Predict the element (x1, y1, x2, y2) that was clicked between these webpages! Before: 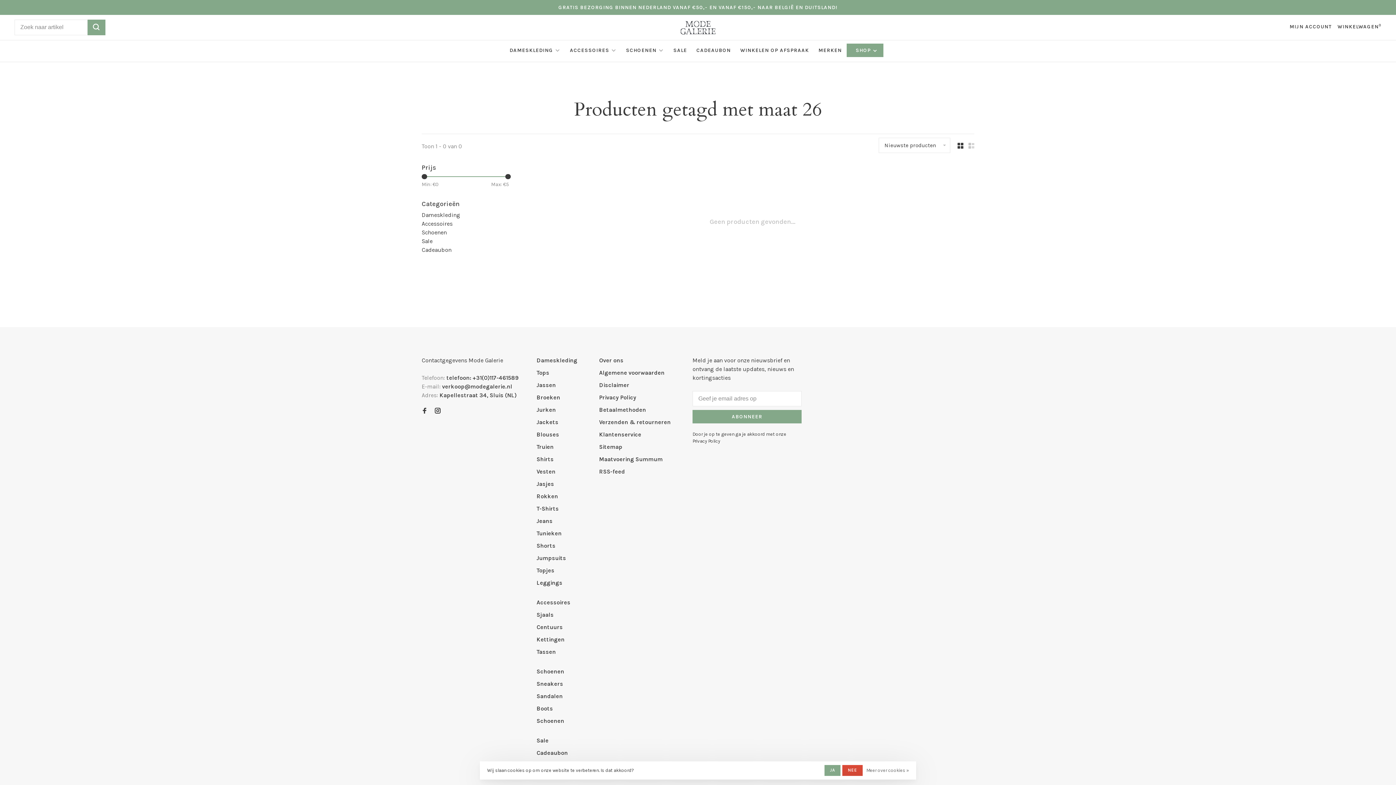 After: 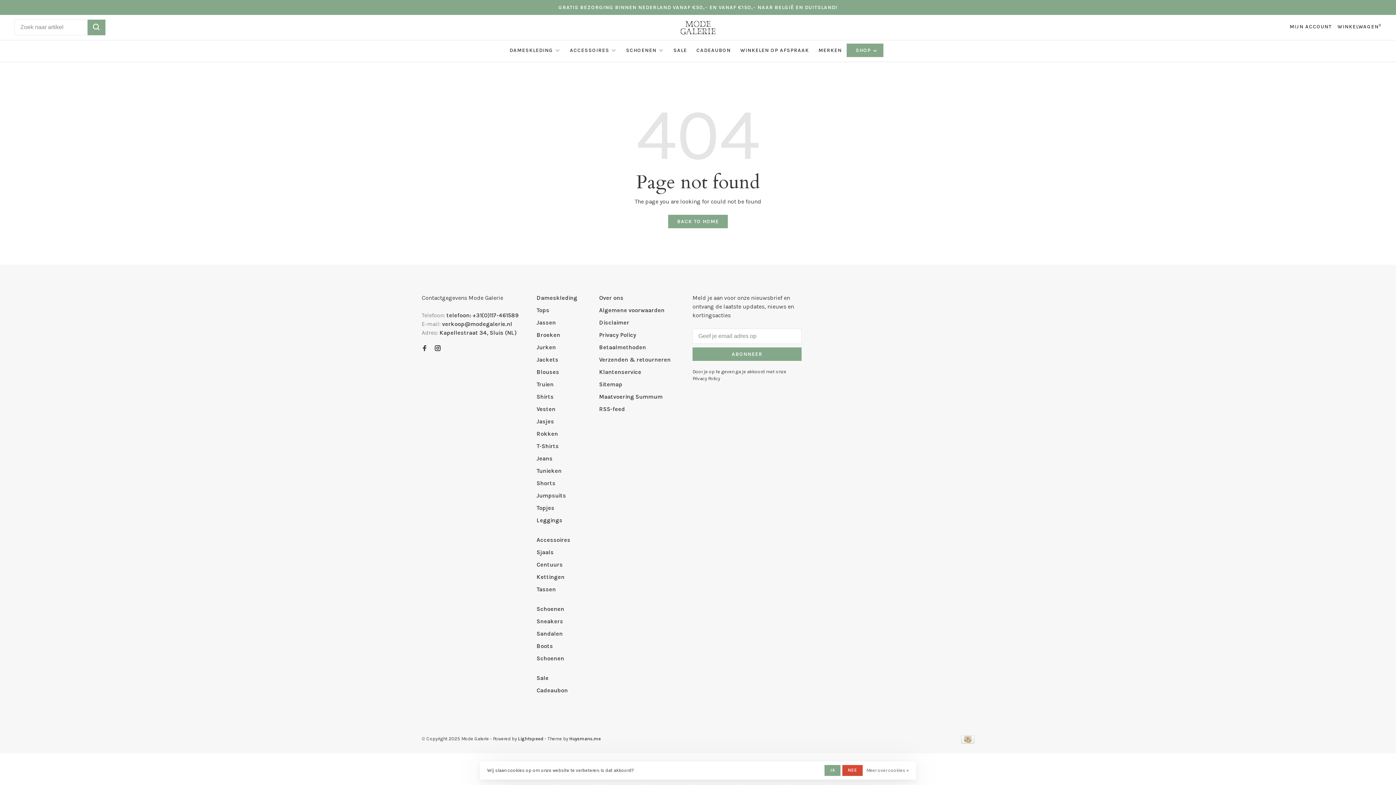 Action: bbox: (740, 47, 809, 53) label: WINKELEN OP AFSPRAAK